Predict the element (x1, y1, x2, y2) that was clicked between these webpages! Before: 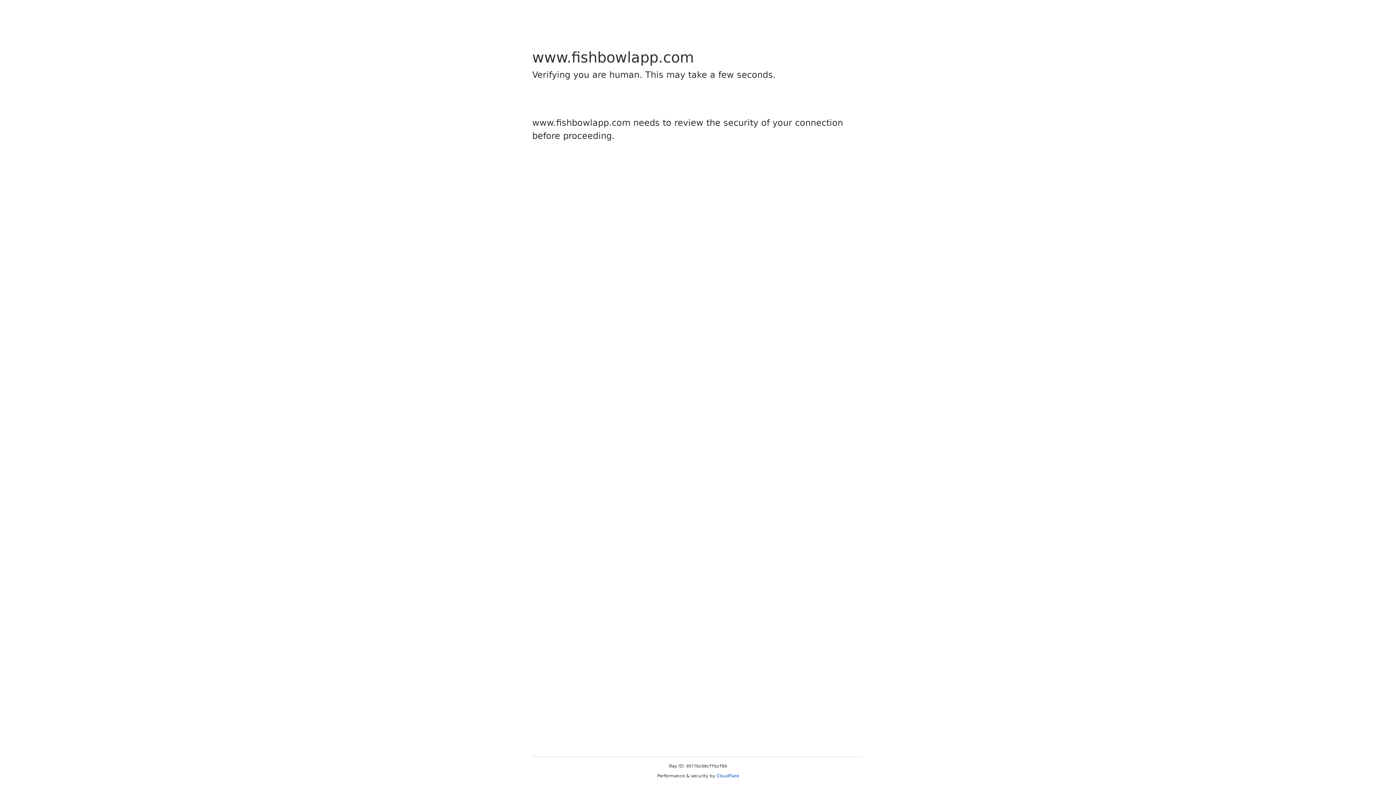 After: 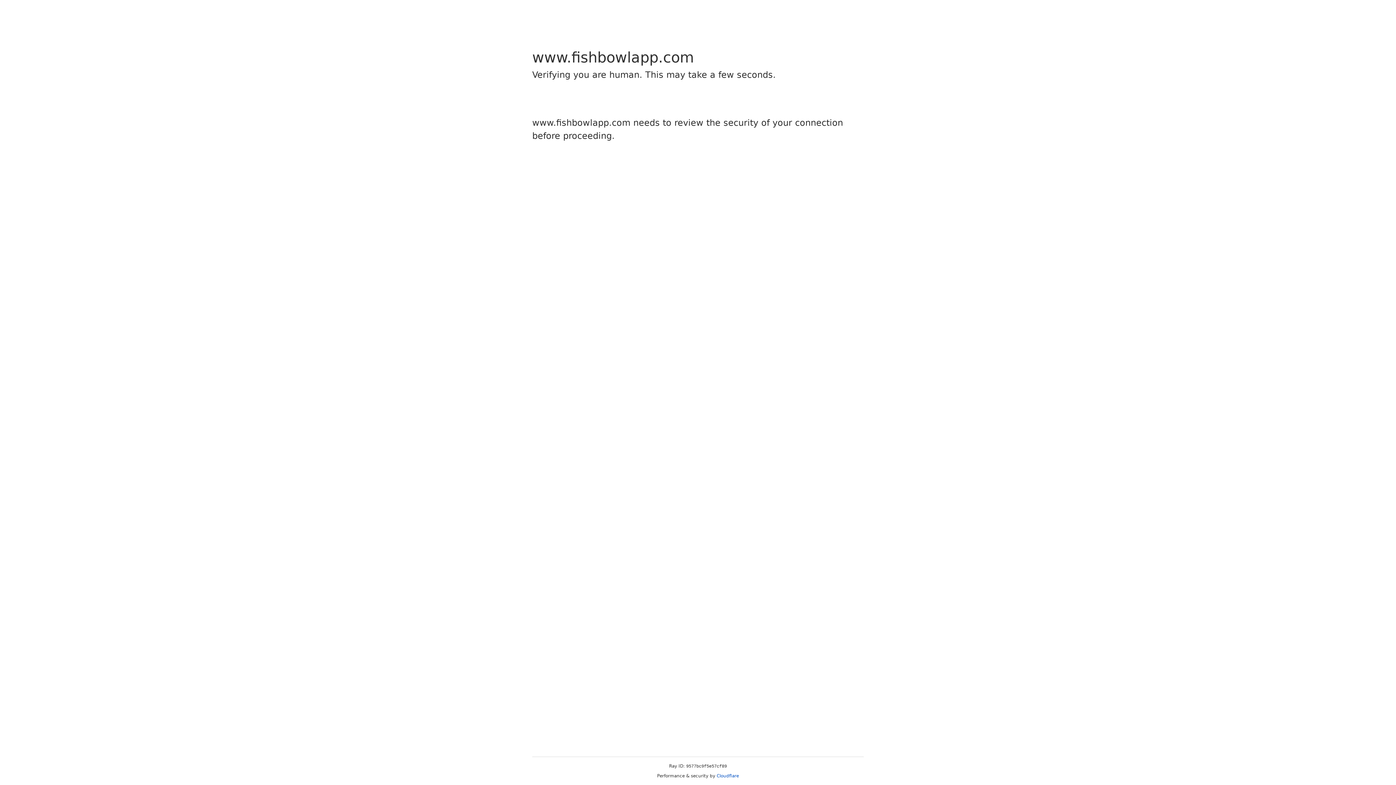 Action: bbox: (716, 773, 739, 778) label: Cloudflare